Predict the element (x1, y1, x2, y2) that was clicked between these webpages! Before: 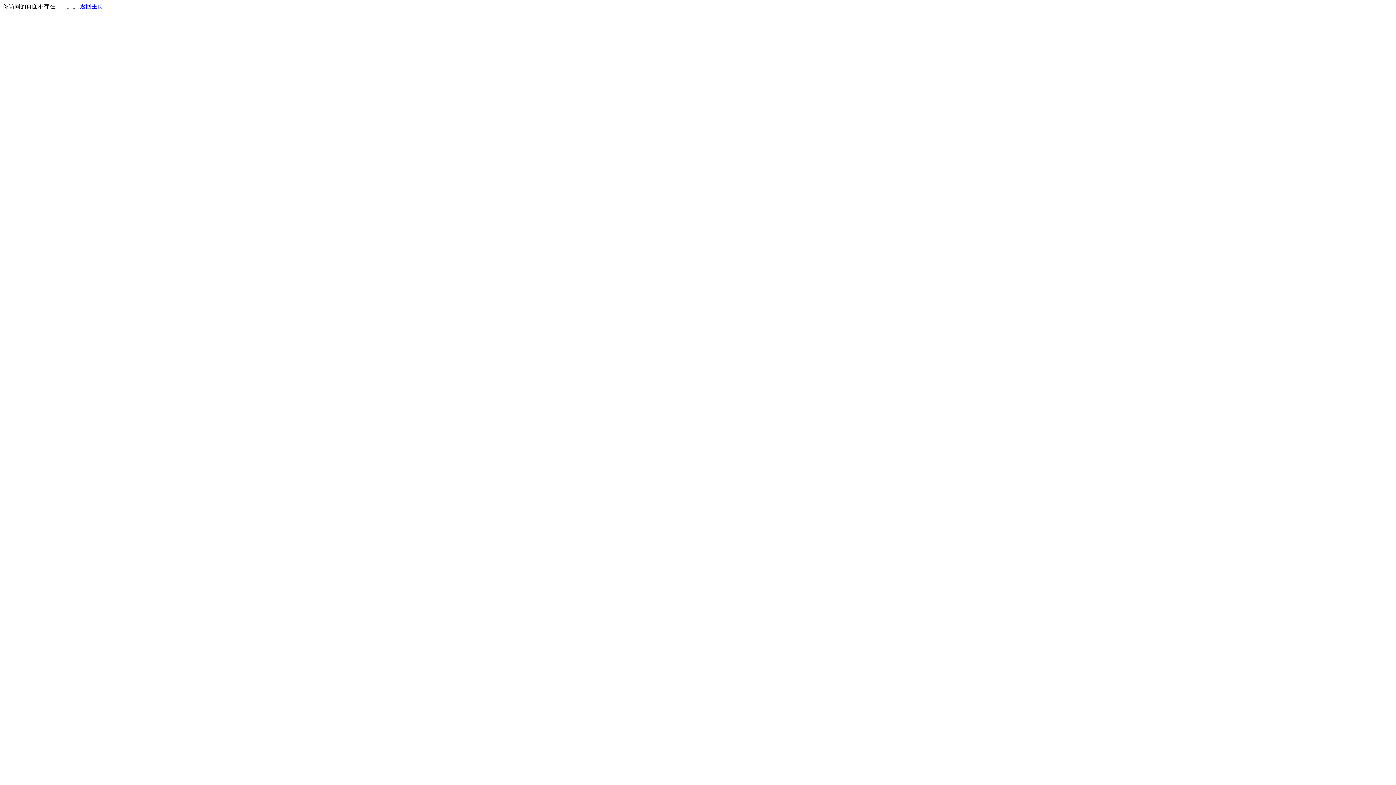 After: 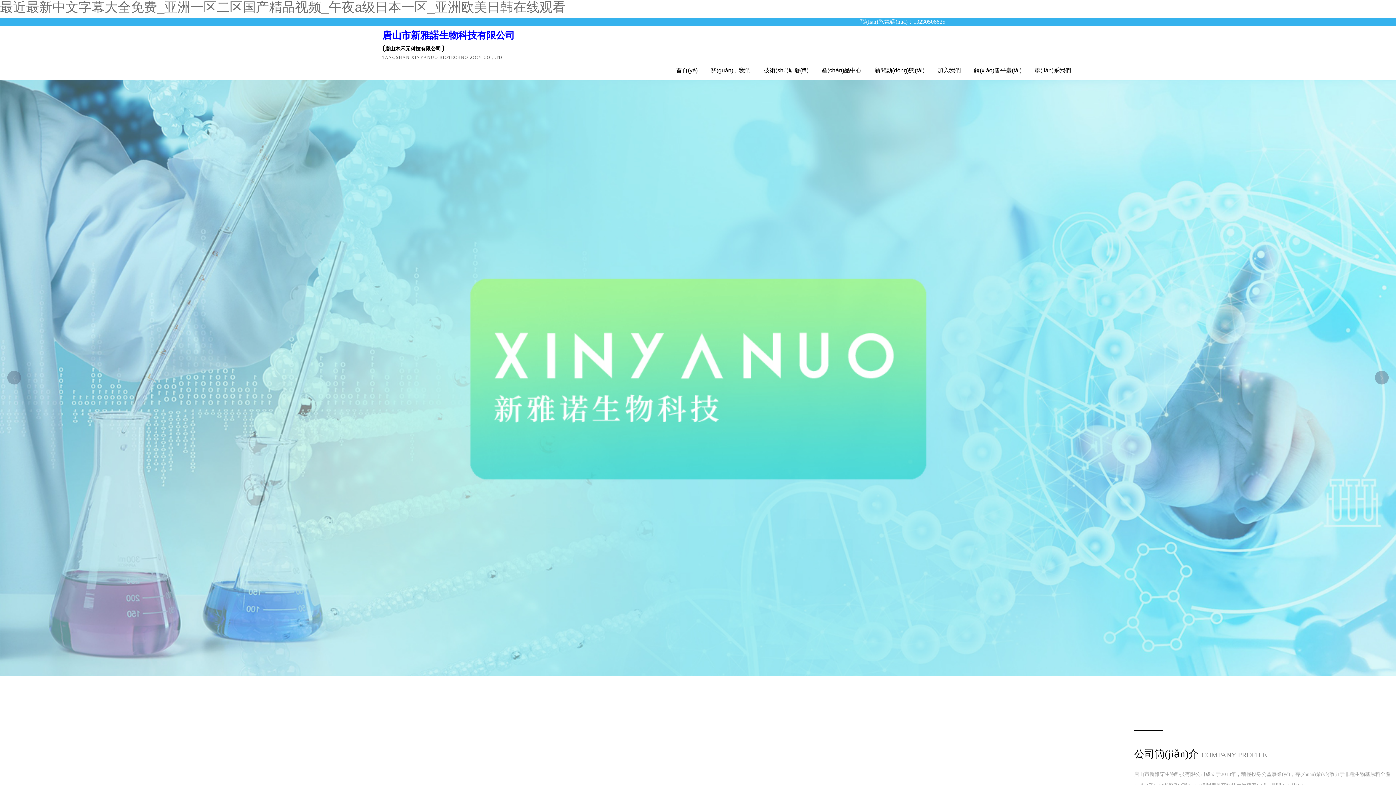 Action: label: 返回主页 bbox: (80, 3, 103, 9)